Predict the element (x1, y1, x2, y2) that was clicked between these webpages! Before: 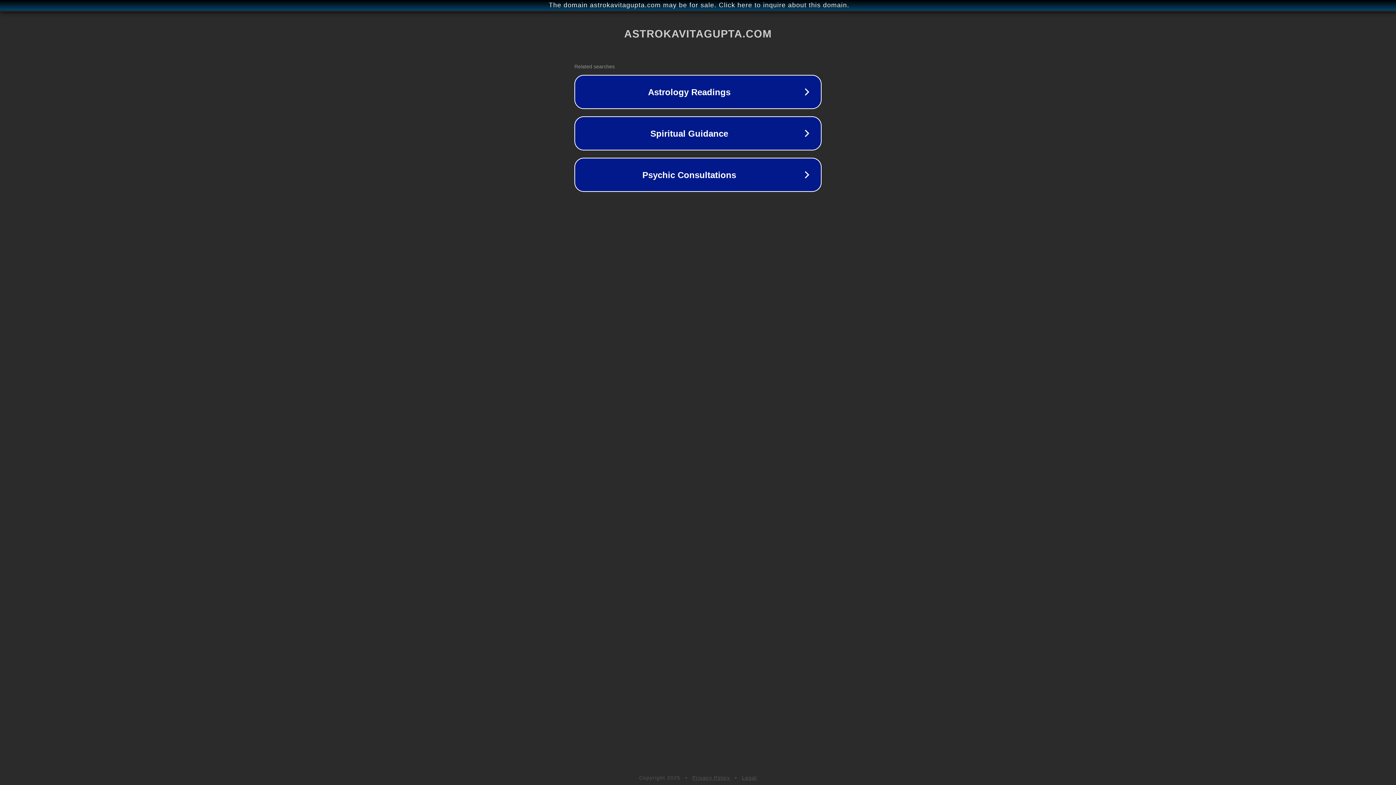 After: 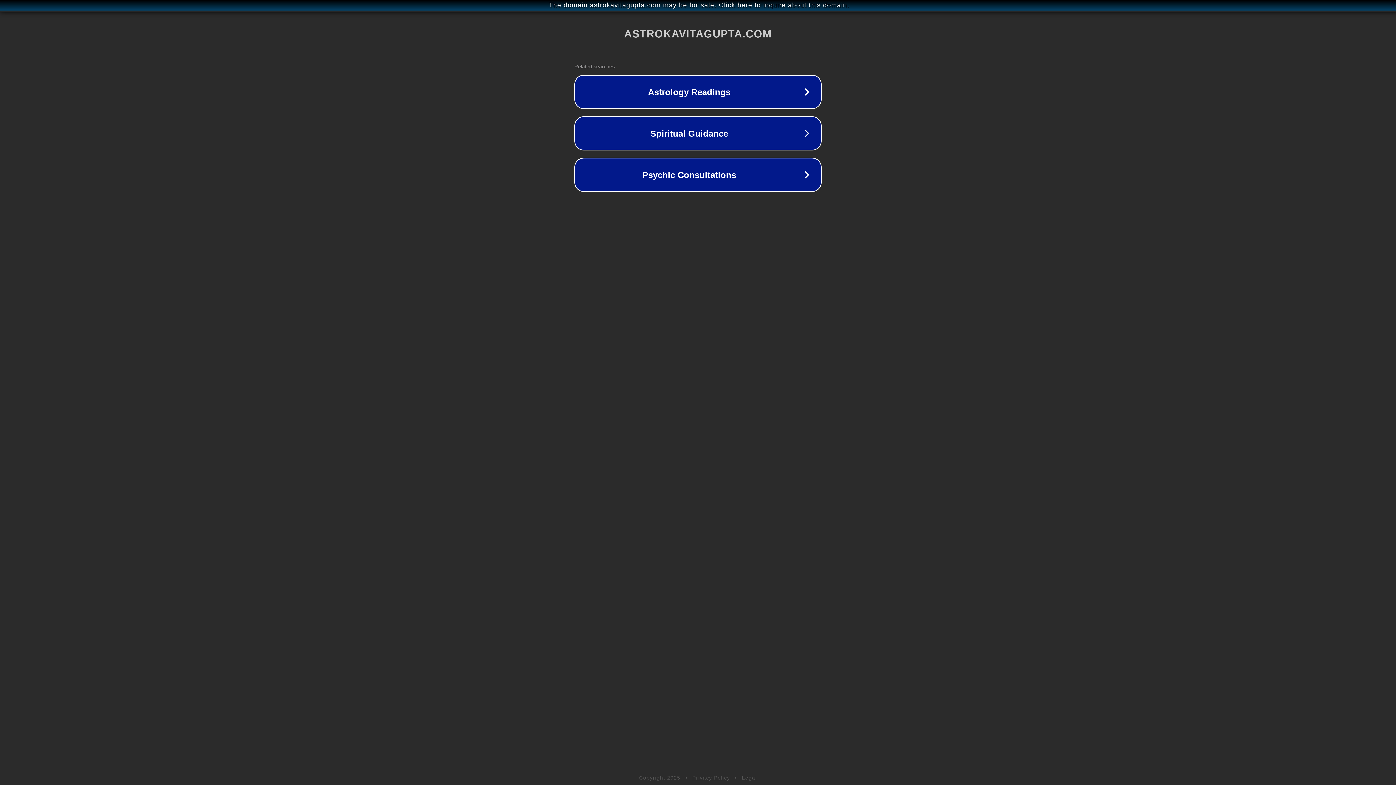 Action: bbox: (692, 775, 730, 781) label: Privacy Policy